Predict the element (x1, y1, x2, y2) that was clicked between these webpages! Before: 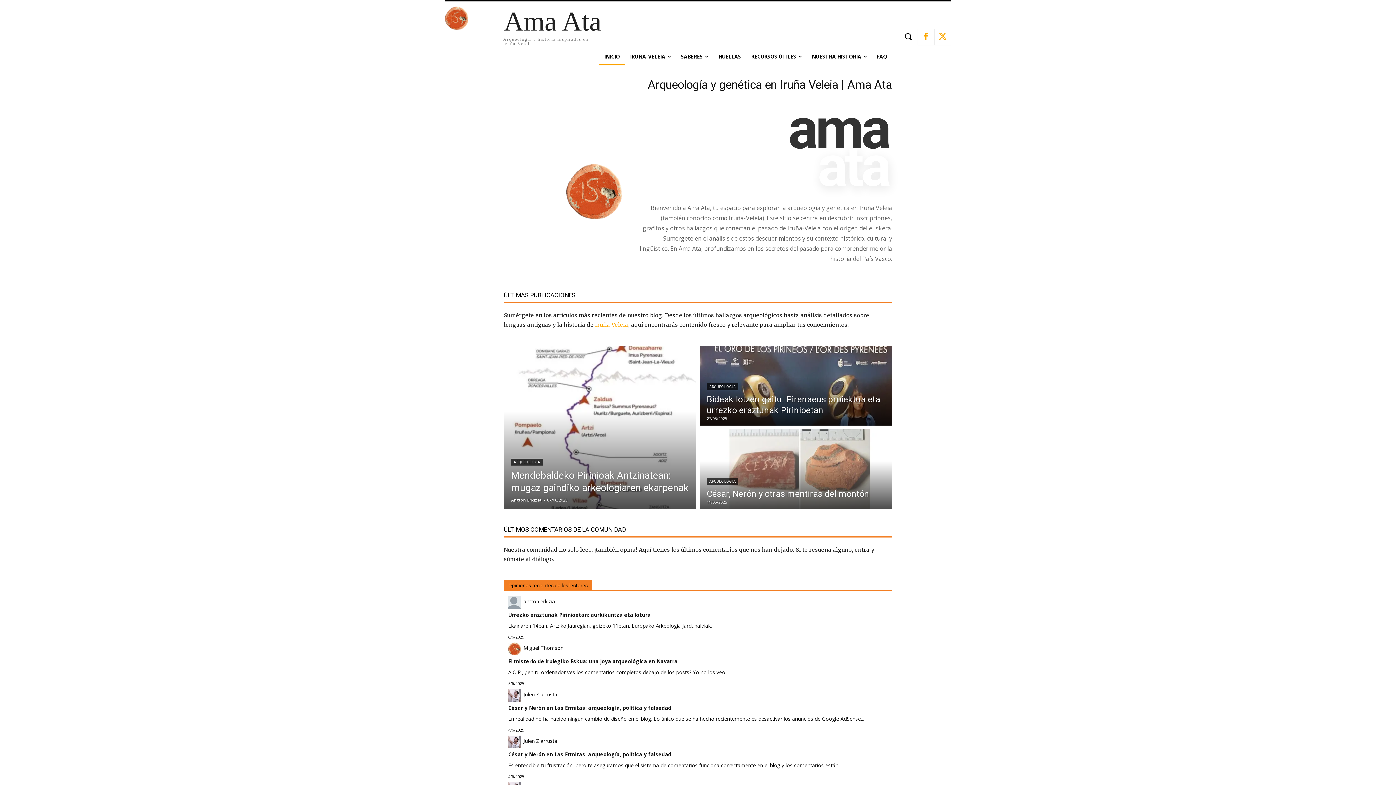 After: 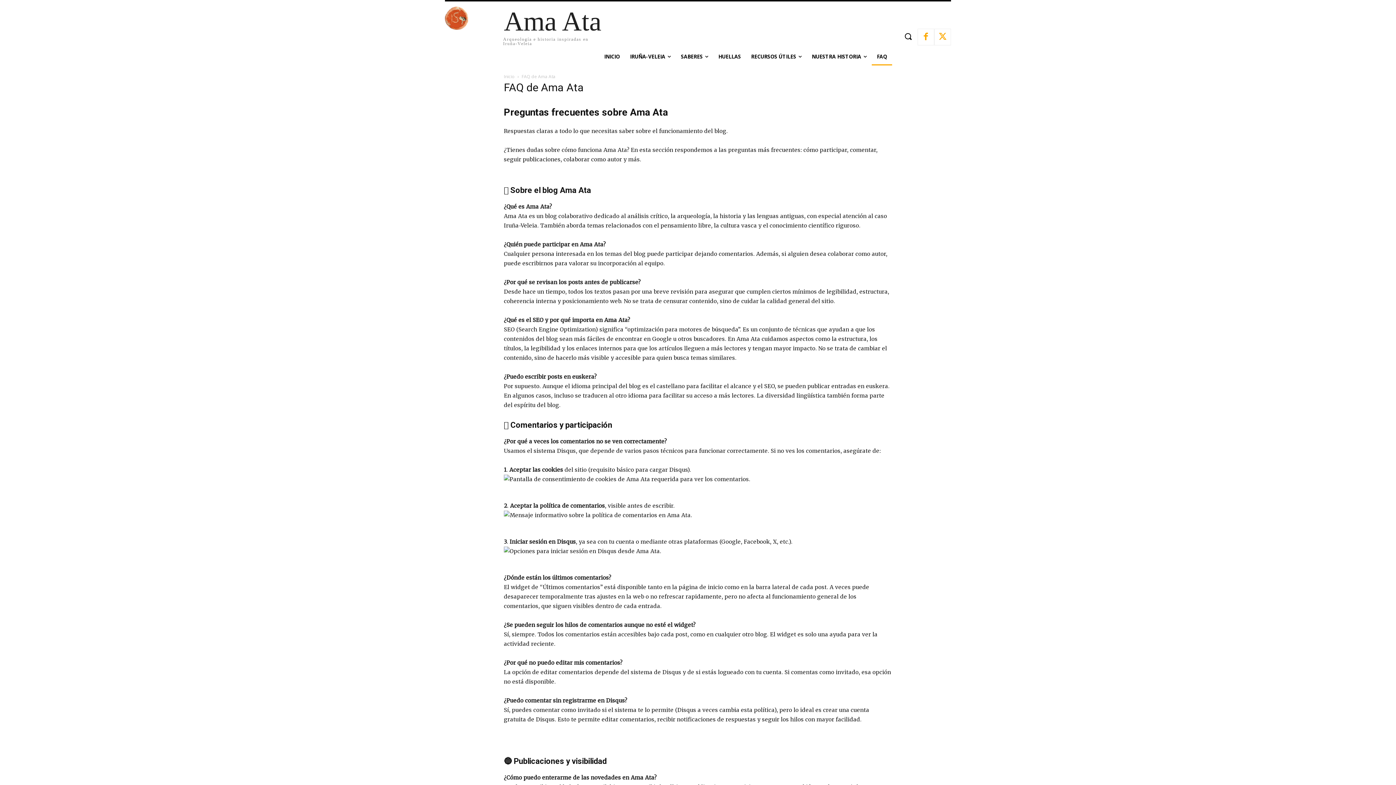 Action: bbox: (872, 48, 892, 65) label: FAQ